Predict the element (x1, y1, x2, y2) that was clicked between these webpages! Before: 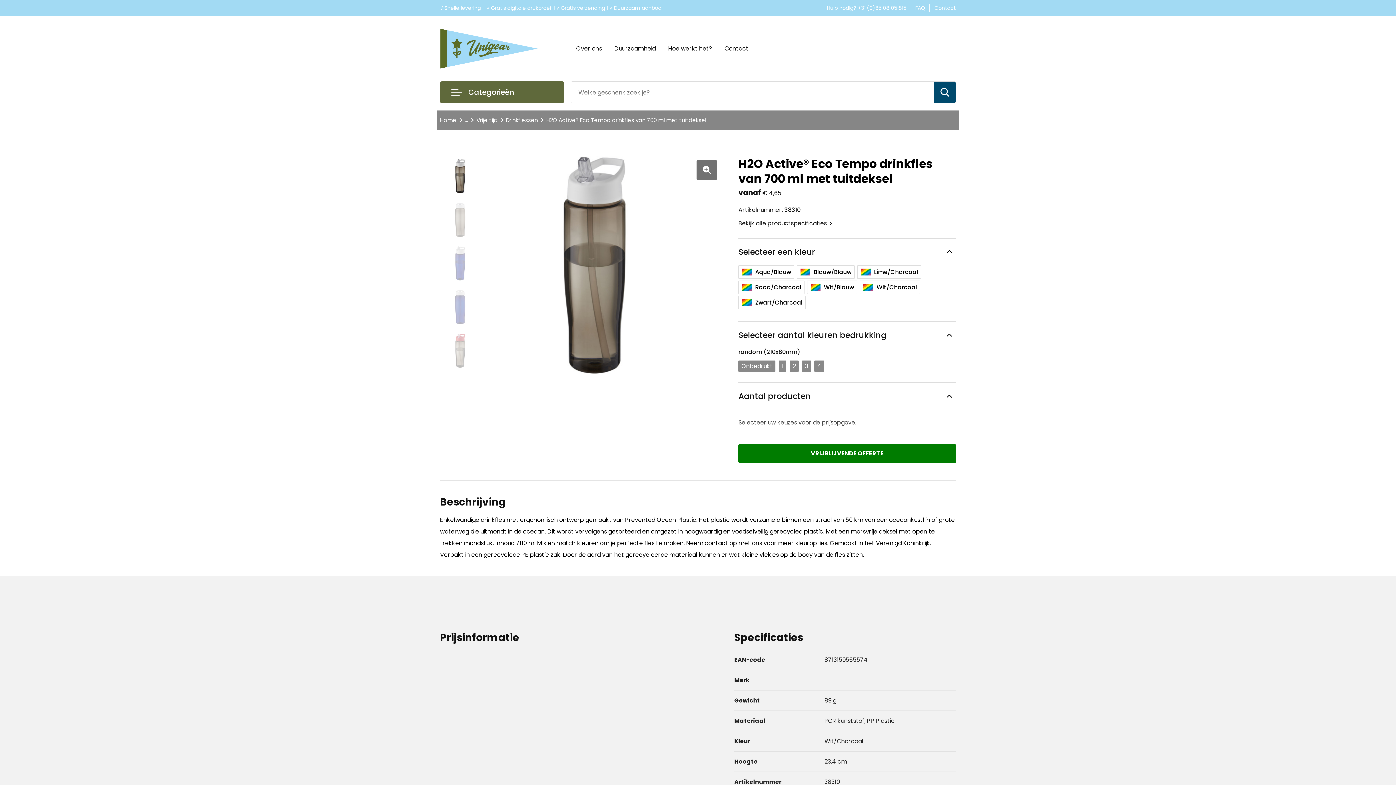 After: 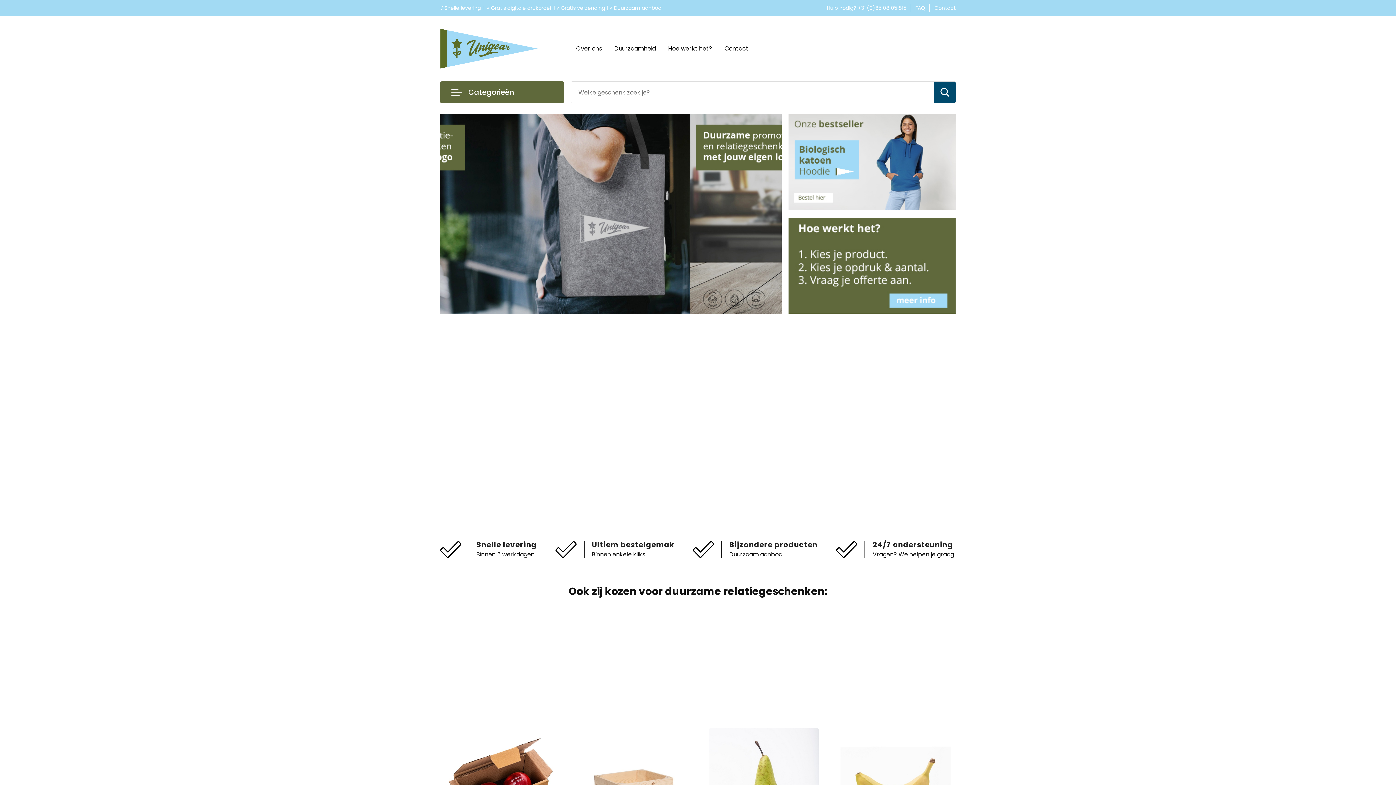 Action: label: Hulp nodig? +31 (0)85 08 05 815 bbox: (827, 4, 914, 11)